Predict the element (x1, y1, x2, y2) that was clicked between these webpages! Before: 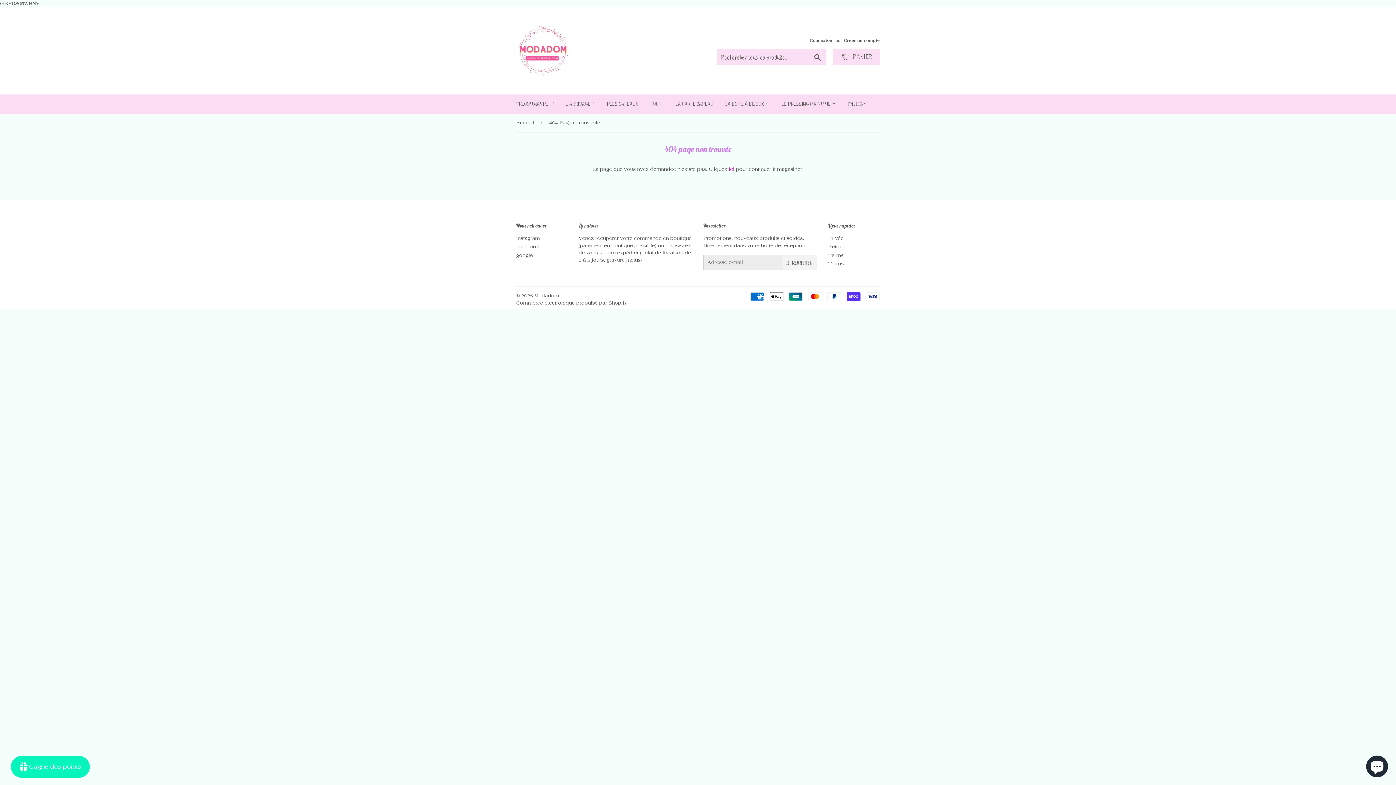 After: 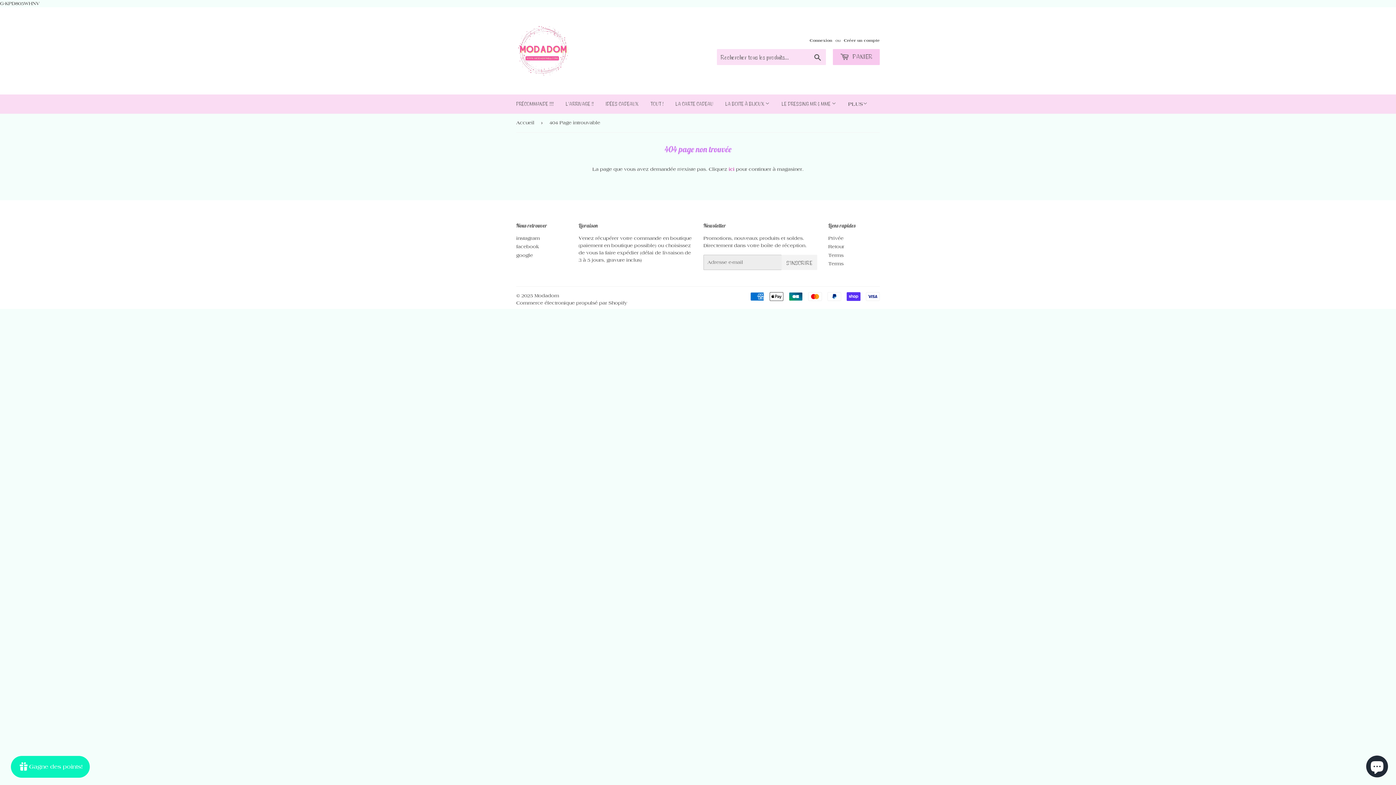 Action: label:  PANIER bbox: (833, 49, 880, 65)